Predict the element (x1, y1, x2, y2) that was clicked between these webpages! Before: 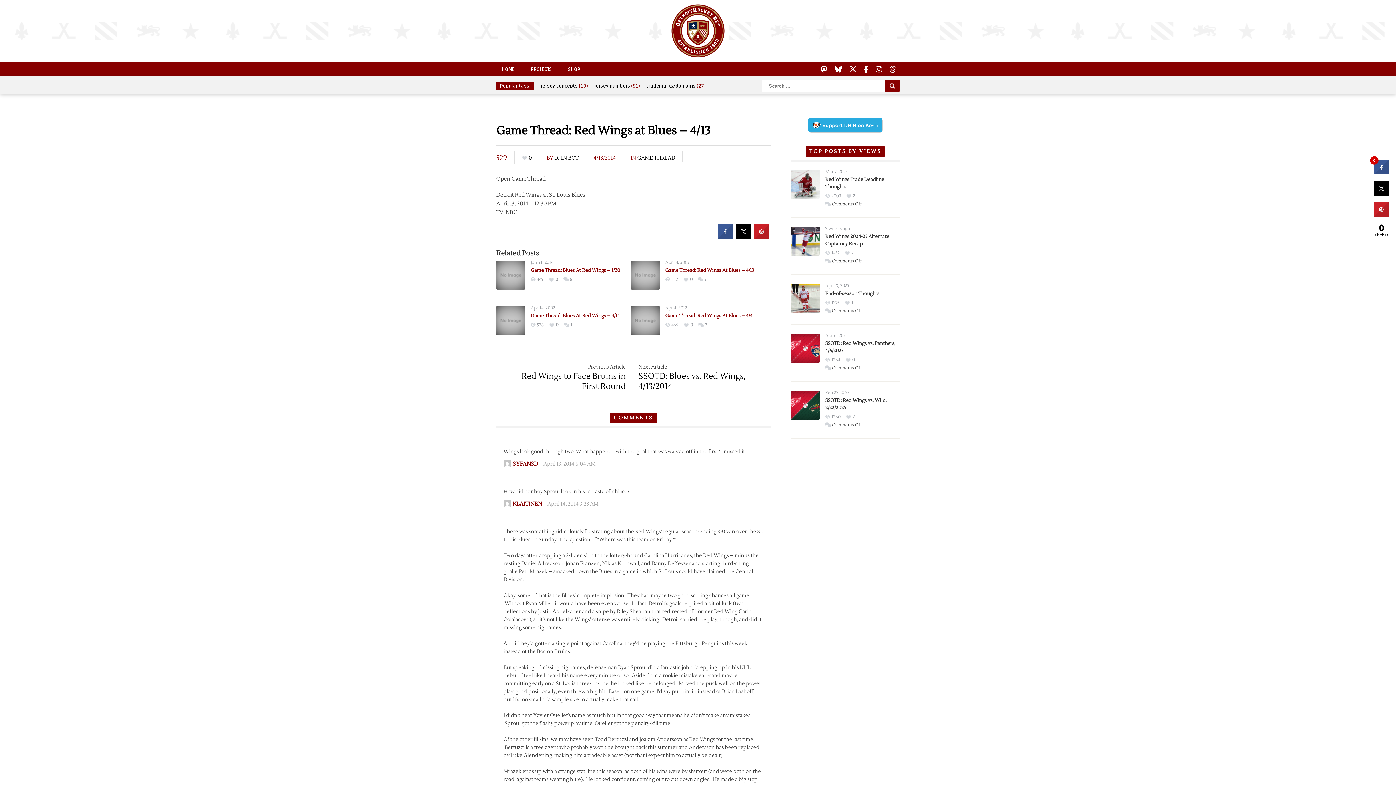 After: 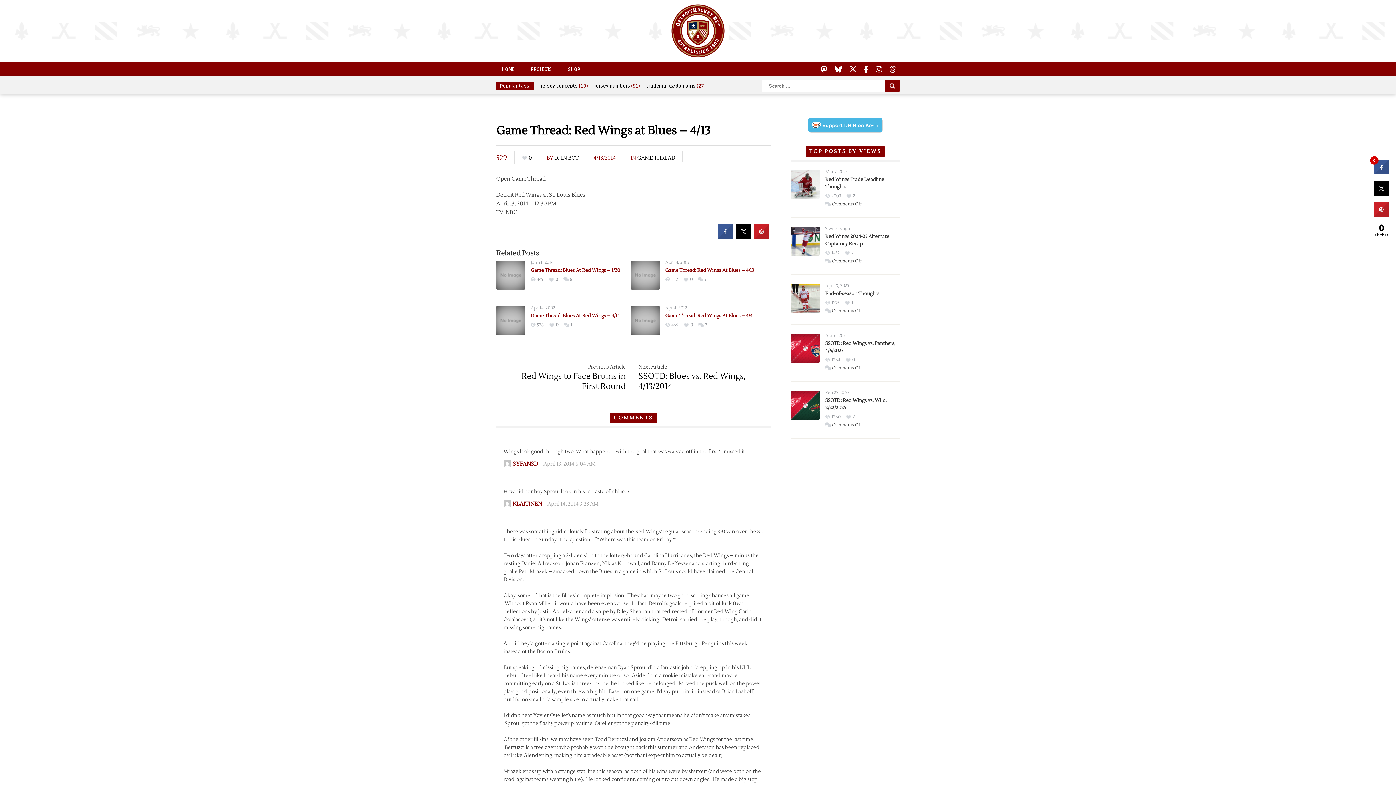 Action: bbox: (808, 117, 882, 132) label: Support DH.N on Ko-fi